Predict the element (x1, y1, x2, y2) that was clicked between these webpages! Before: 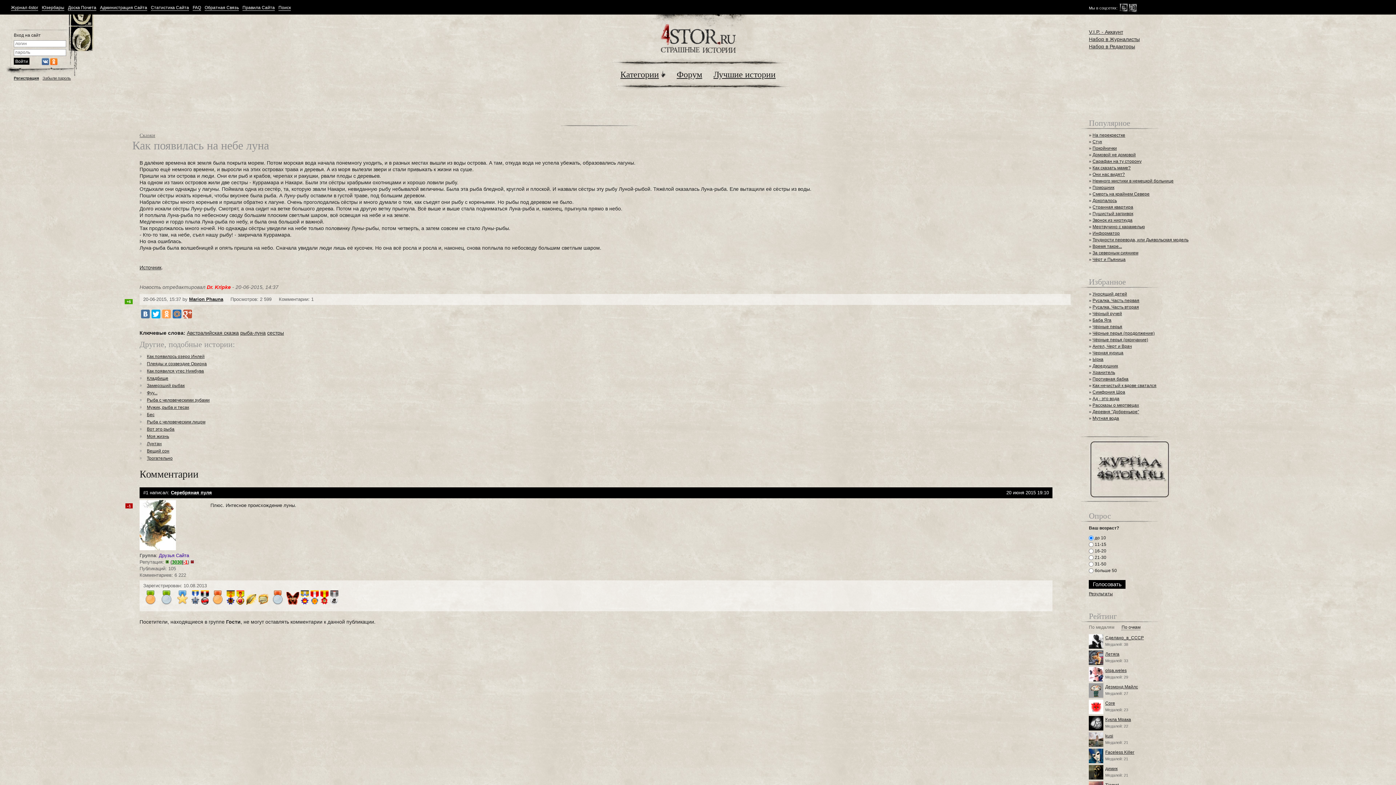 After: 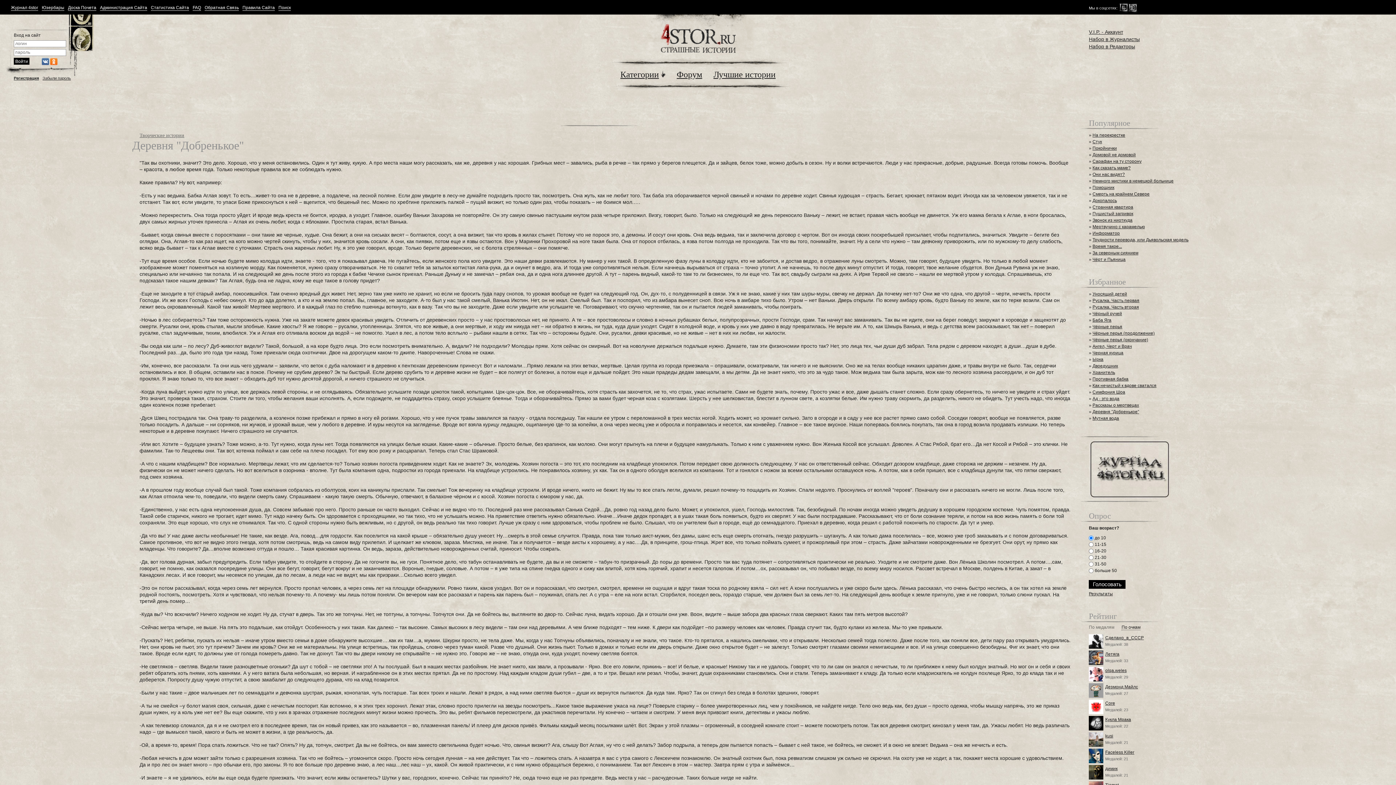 Action: bbox: (1092, 409, 1139, 414) label: Деревня "Добренькое"